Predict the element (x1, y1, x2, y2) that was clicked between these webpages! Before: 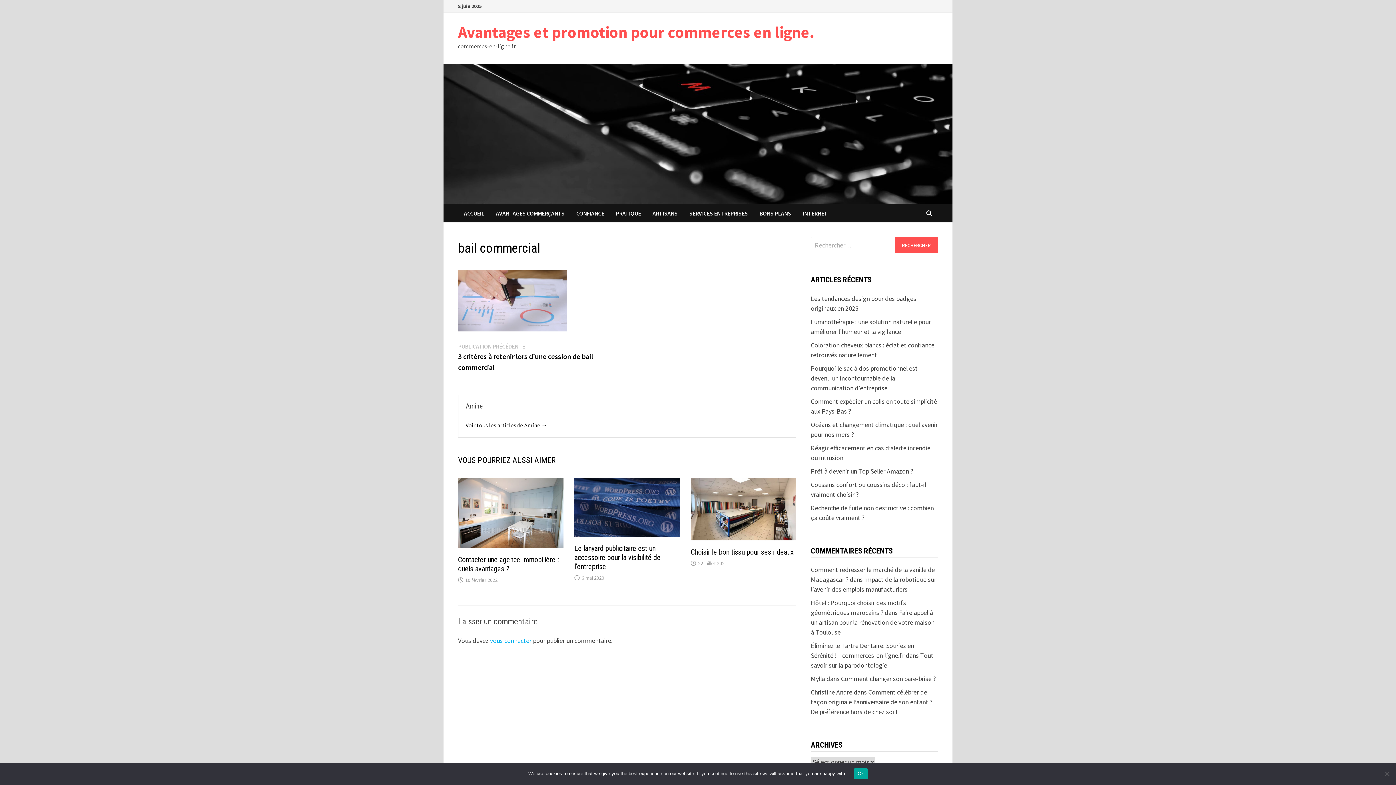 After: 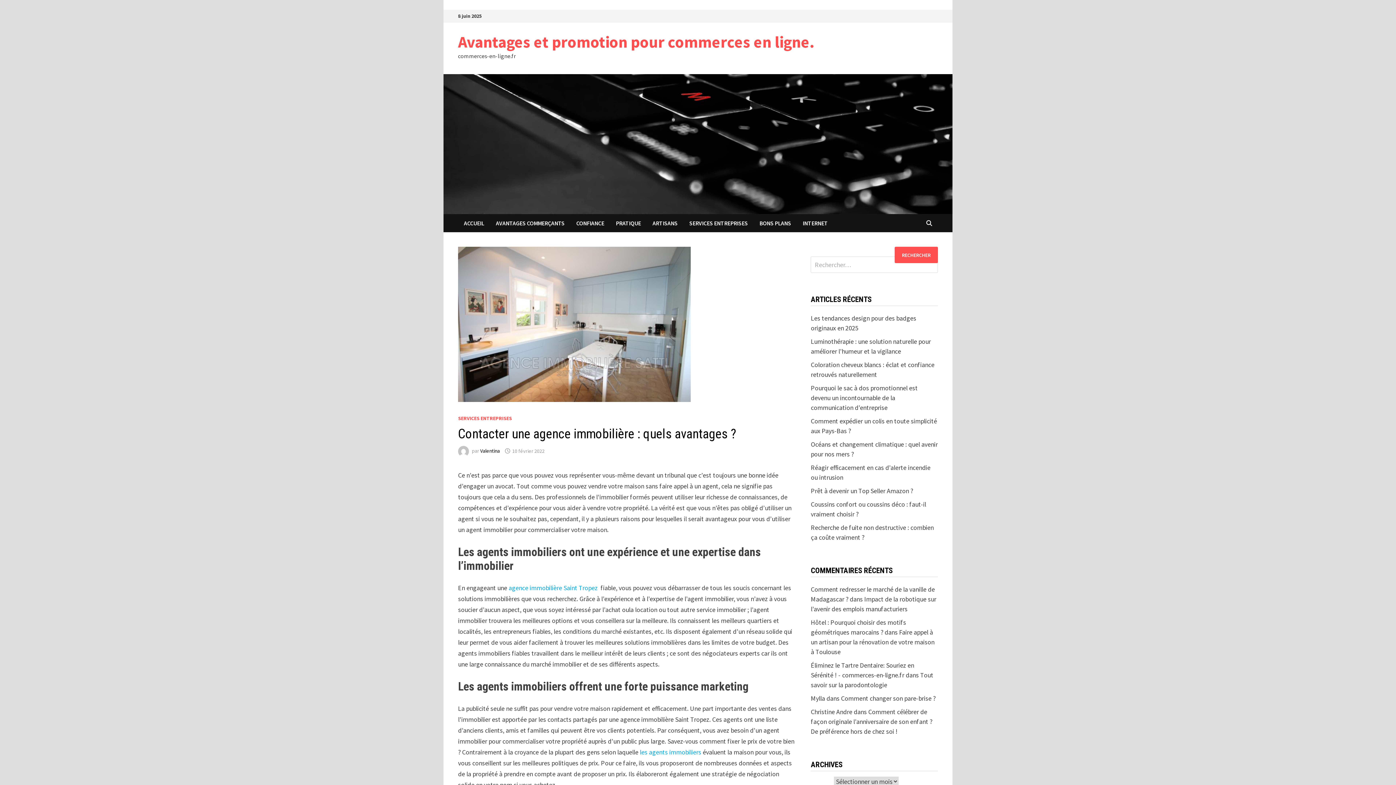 Action: label: Contacter une agence immobilière : quels avantages ? bbox: (458, 555, 558, 573)